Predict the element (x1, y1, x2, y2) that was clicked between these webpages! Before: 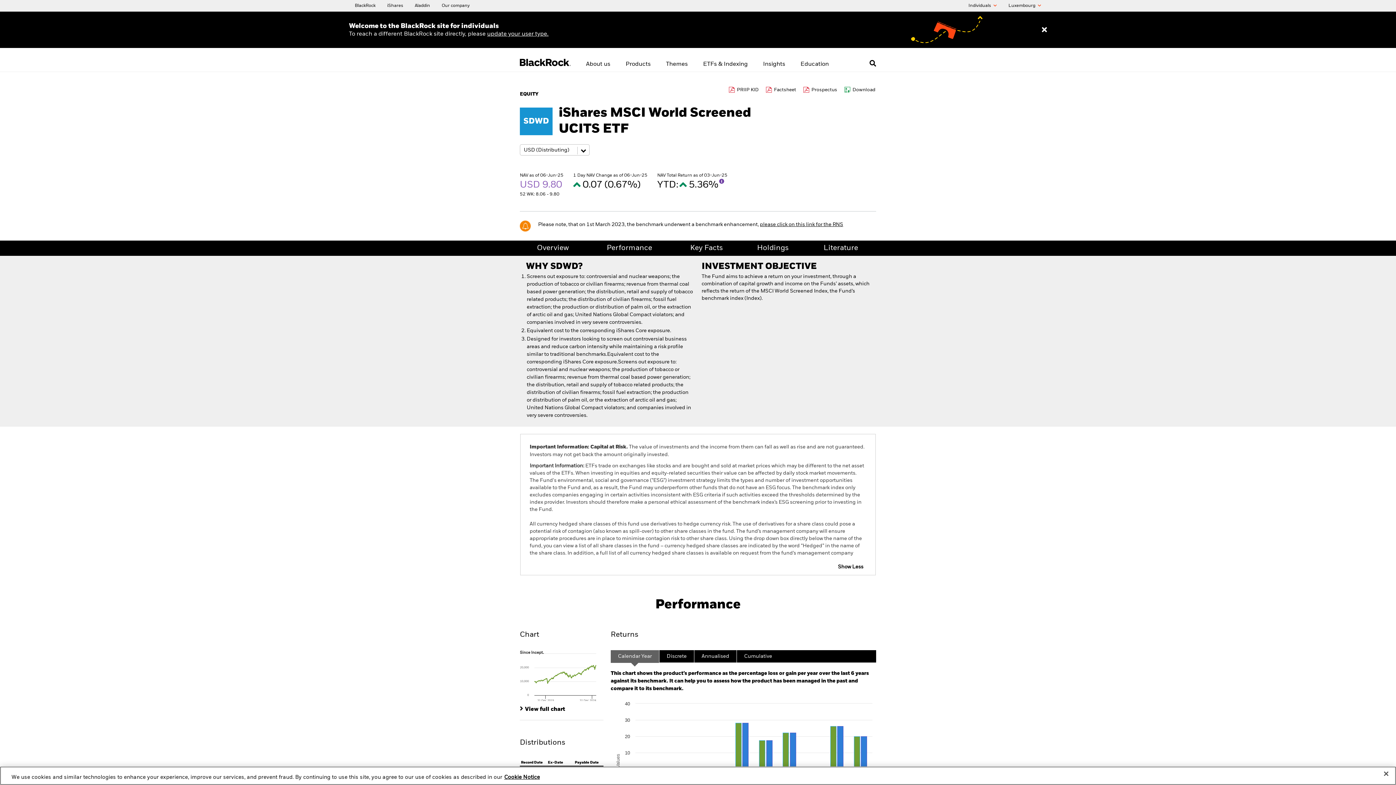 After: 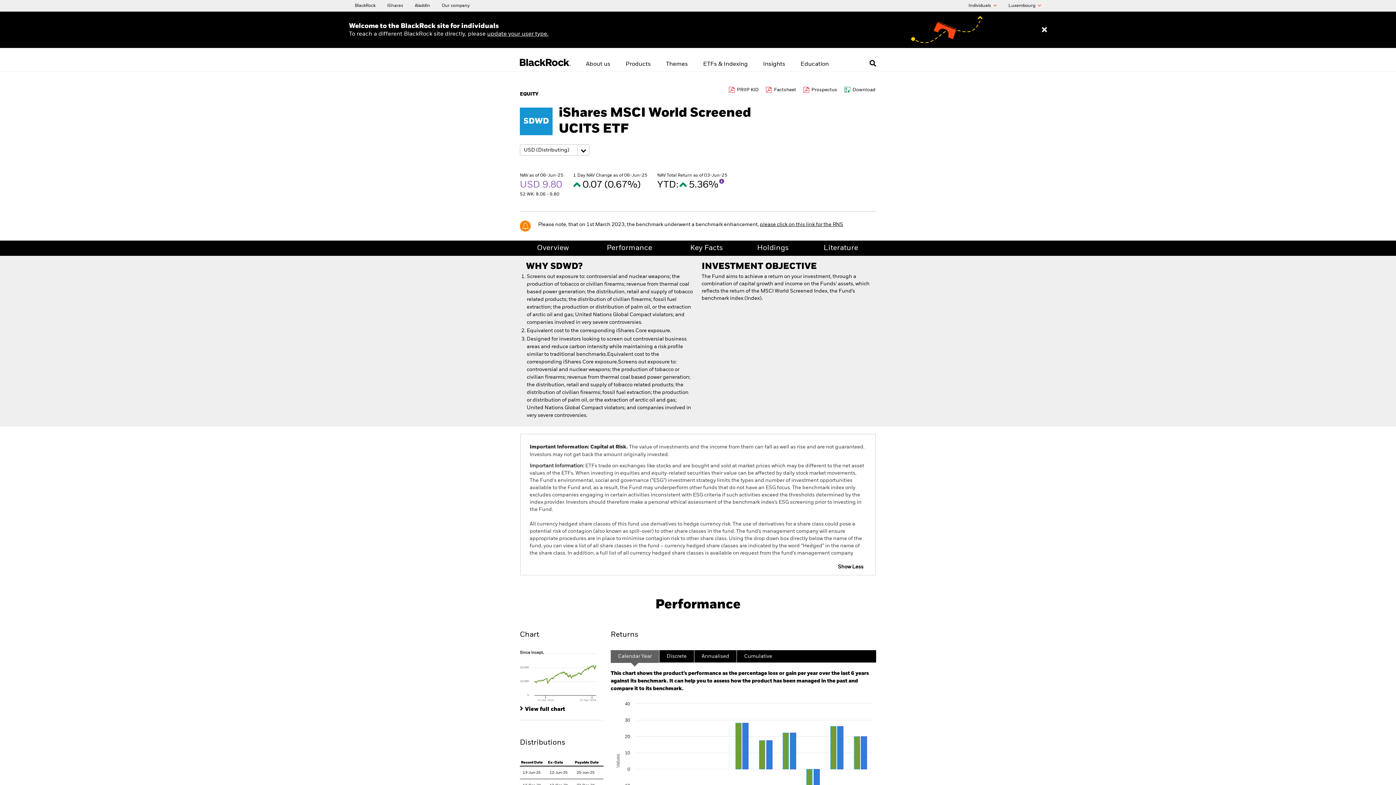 Action: label: Close bbox: (1378, 766, 1394, 782)